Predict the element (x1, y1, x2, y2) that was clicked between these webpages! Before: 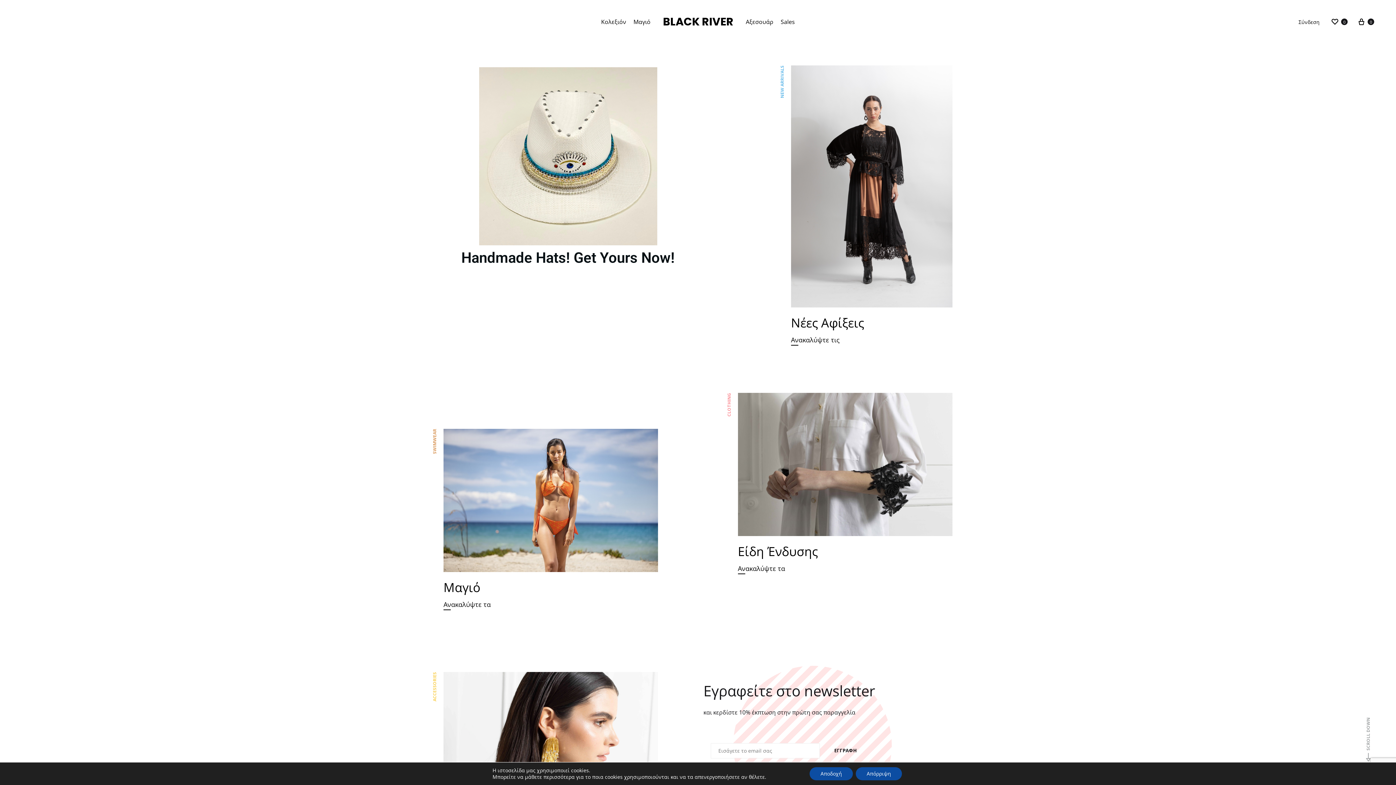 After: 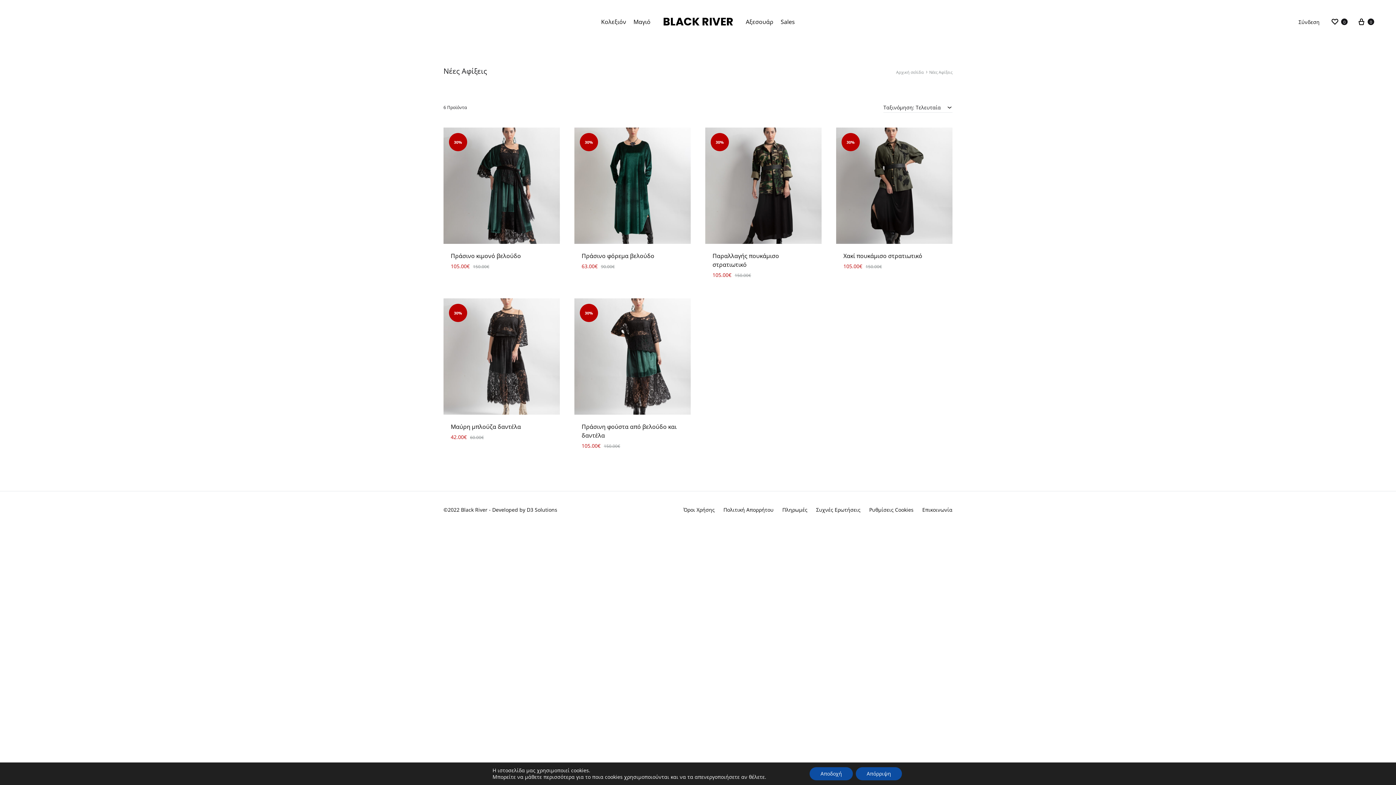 Action: bbox: (791, 300, 952, 344) label: Νέες Αφίξεις
Ανακαλύψτε τις